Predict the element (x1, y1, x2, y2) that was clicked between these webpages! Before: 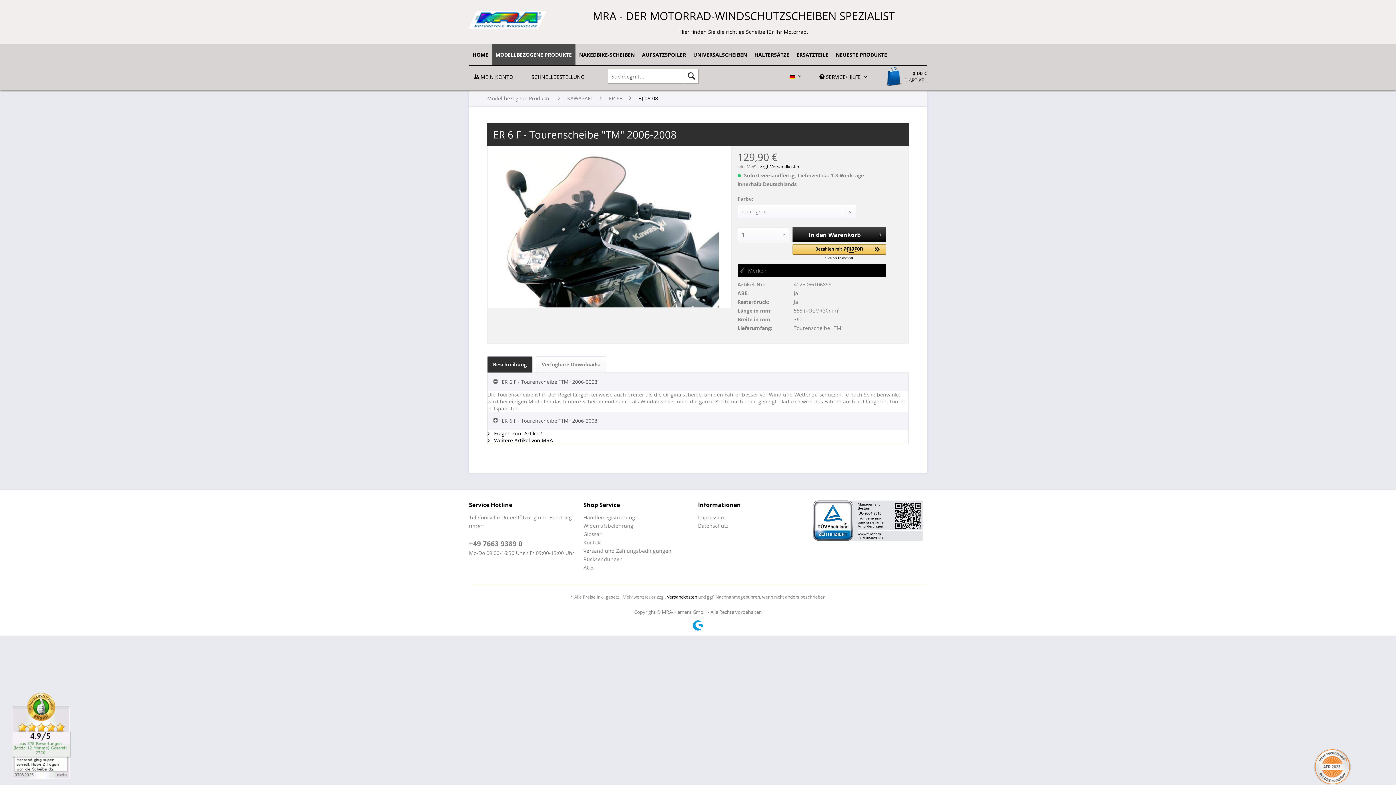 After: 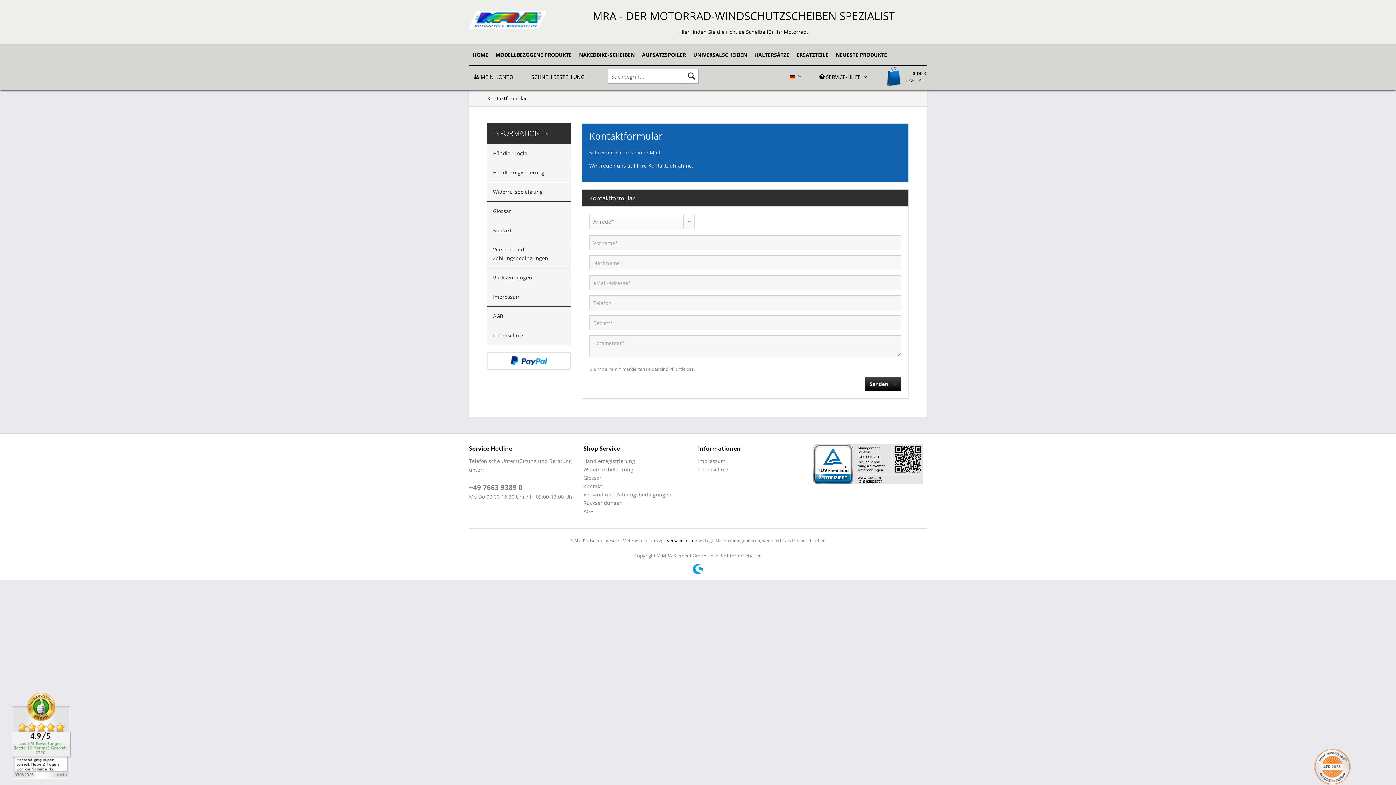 Action: label: Kontakt bbox: (583, 538, 694, 546)